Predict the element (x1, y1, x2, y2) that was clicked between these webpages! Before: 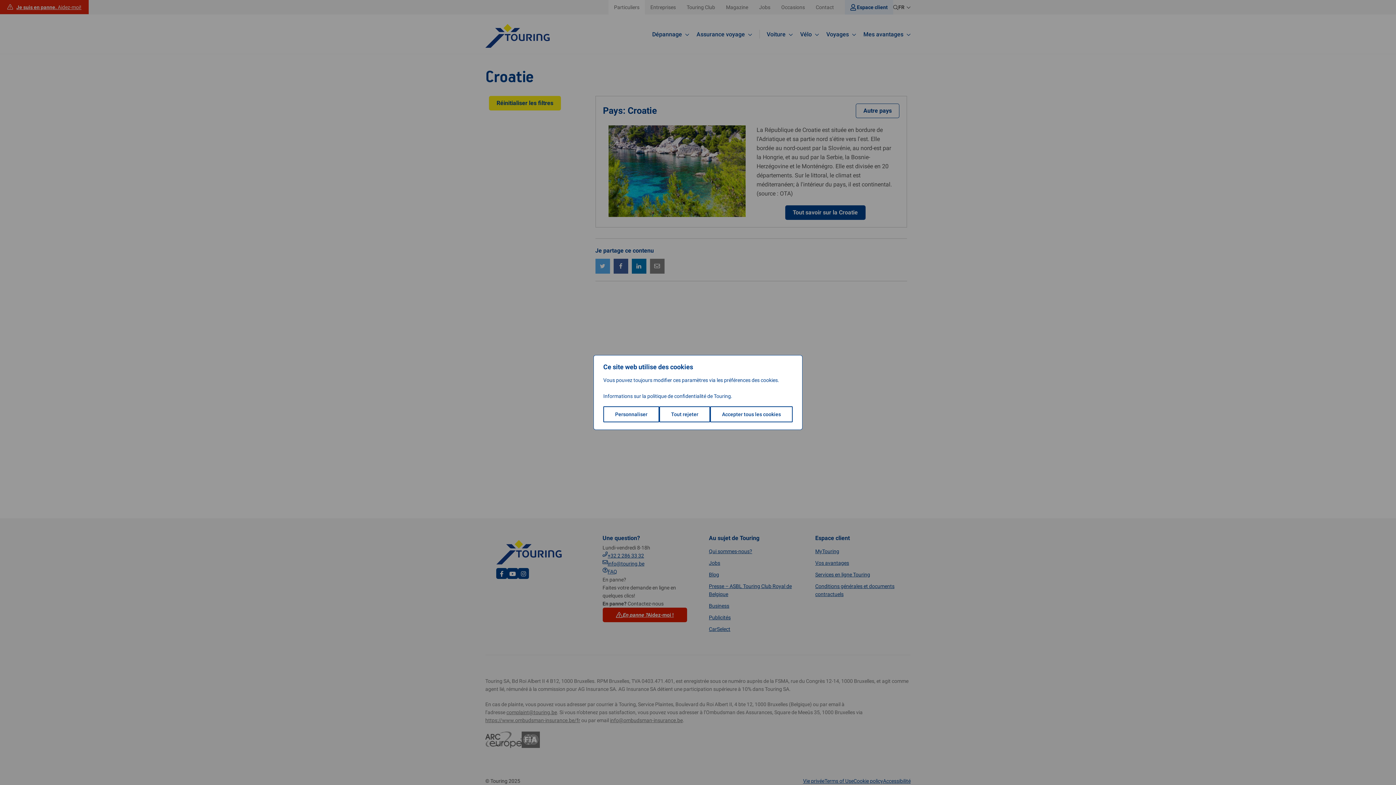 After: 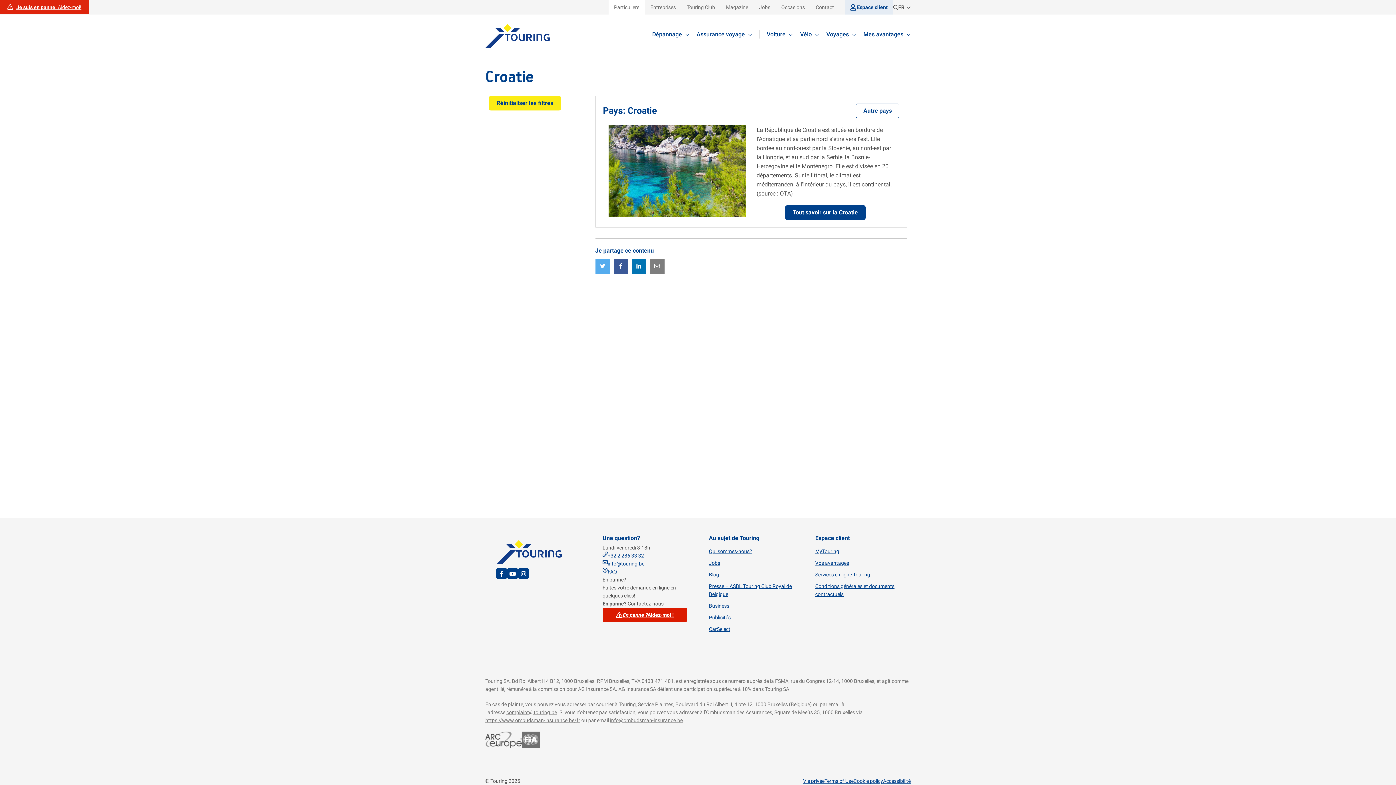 Action: bbox: (710, 406, 792, 422) label: Accepter tous les cookies